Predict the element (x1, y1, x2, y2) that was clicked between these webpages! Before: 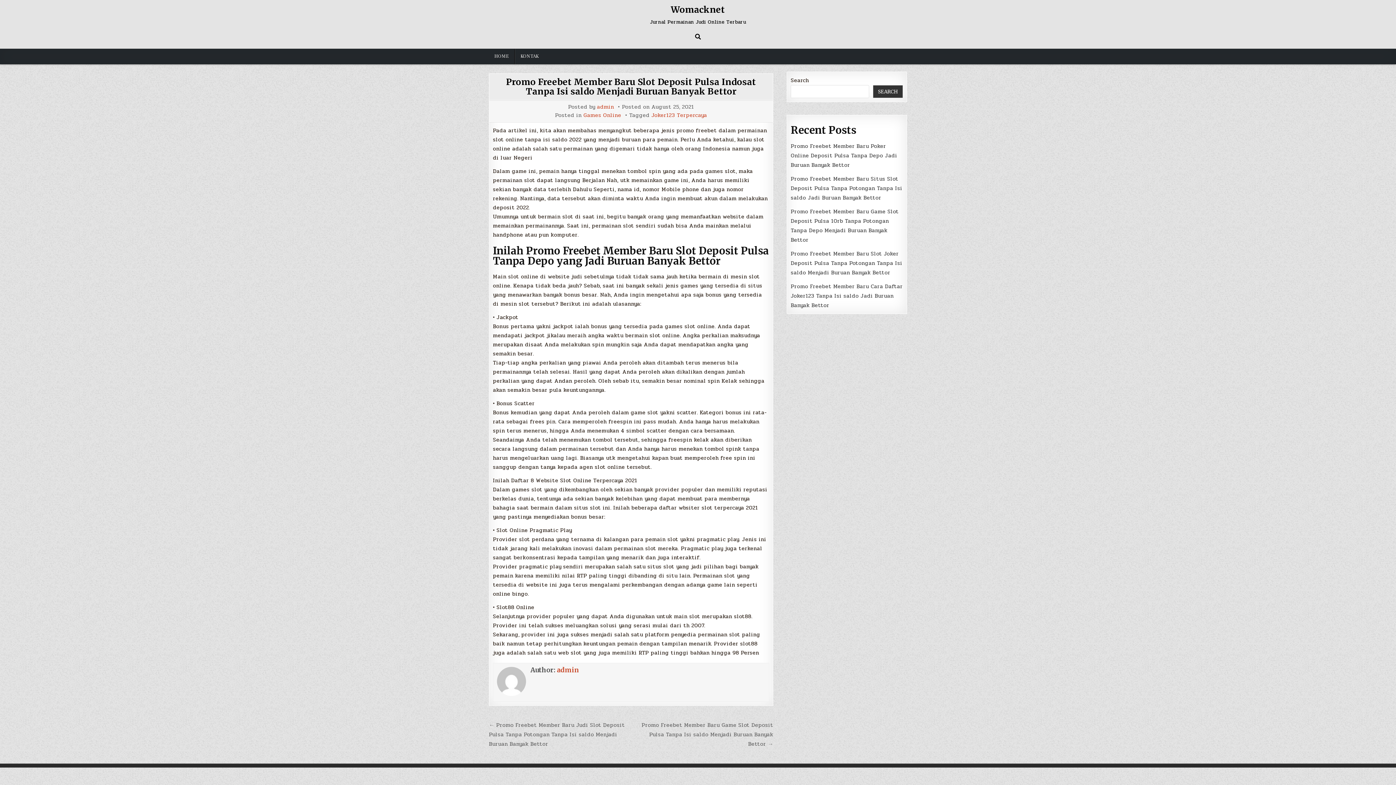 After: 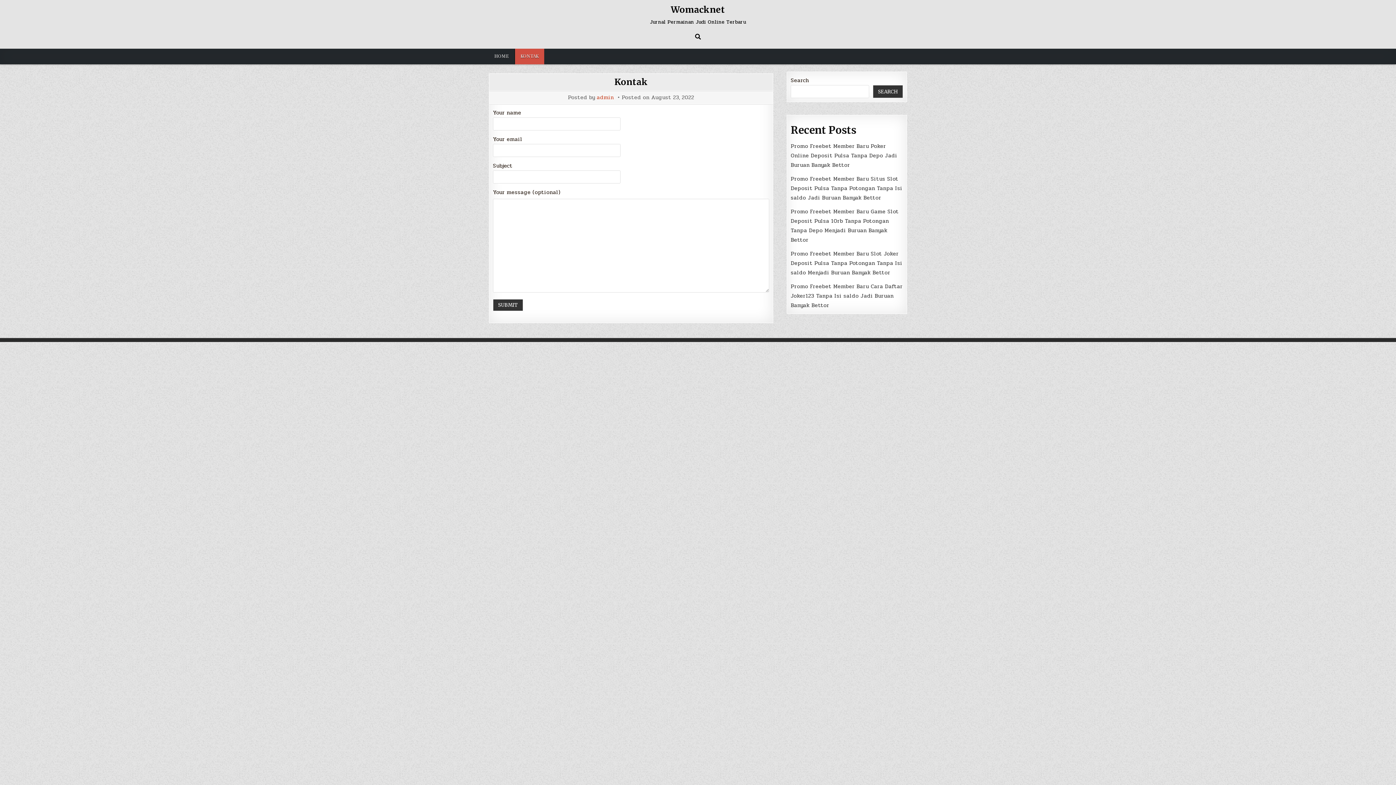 Action: label: KONTAK bbox: (514, 48, 544, 64)